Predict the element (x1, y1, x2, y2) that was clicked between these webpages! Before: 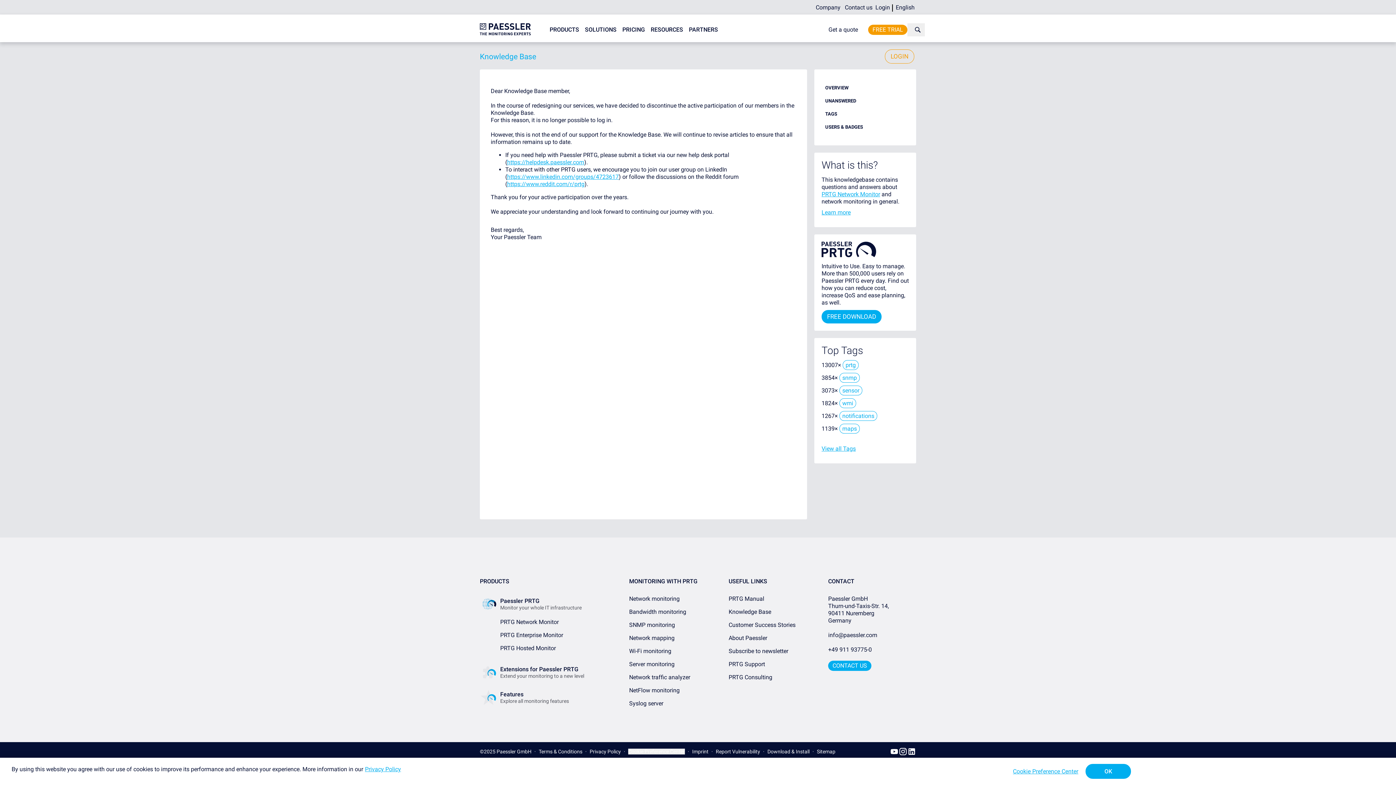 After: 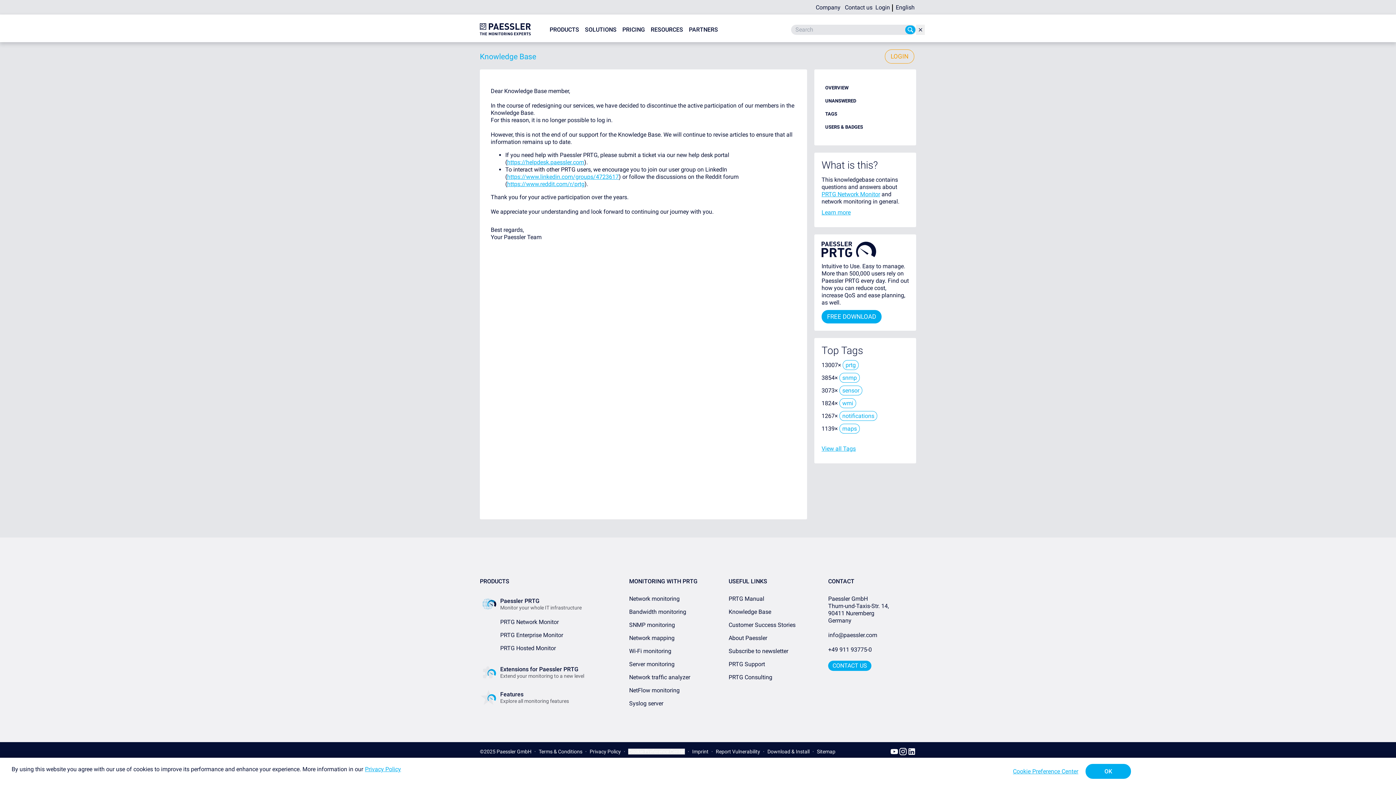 Action: label: toggle search bar bbox: (907, 23, 925, 36)